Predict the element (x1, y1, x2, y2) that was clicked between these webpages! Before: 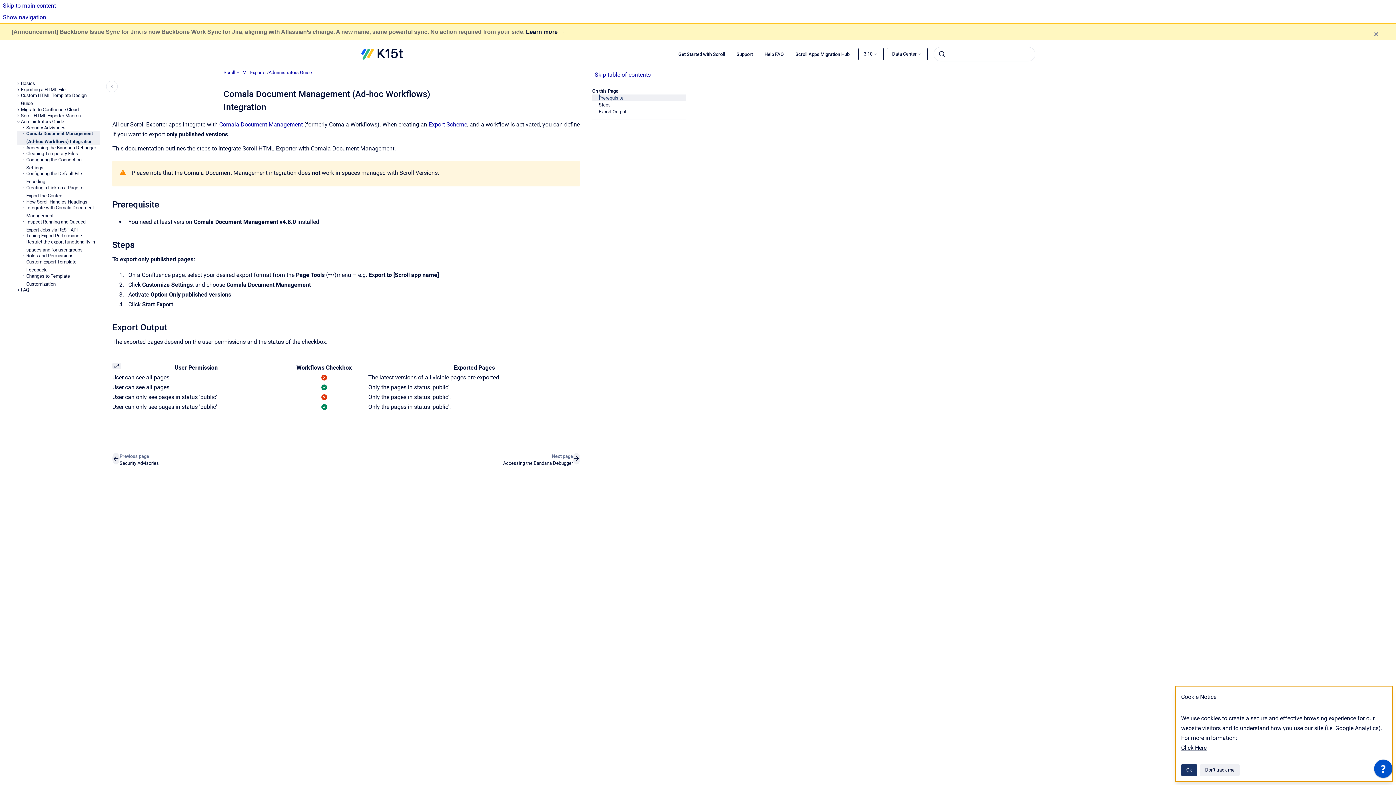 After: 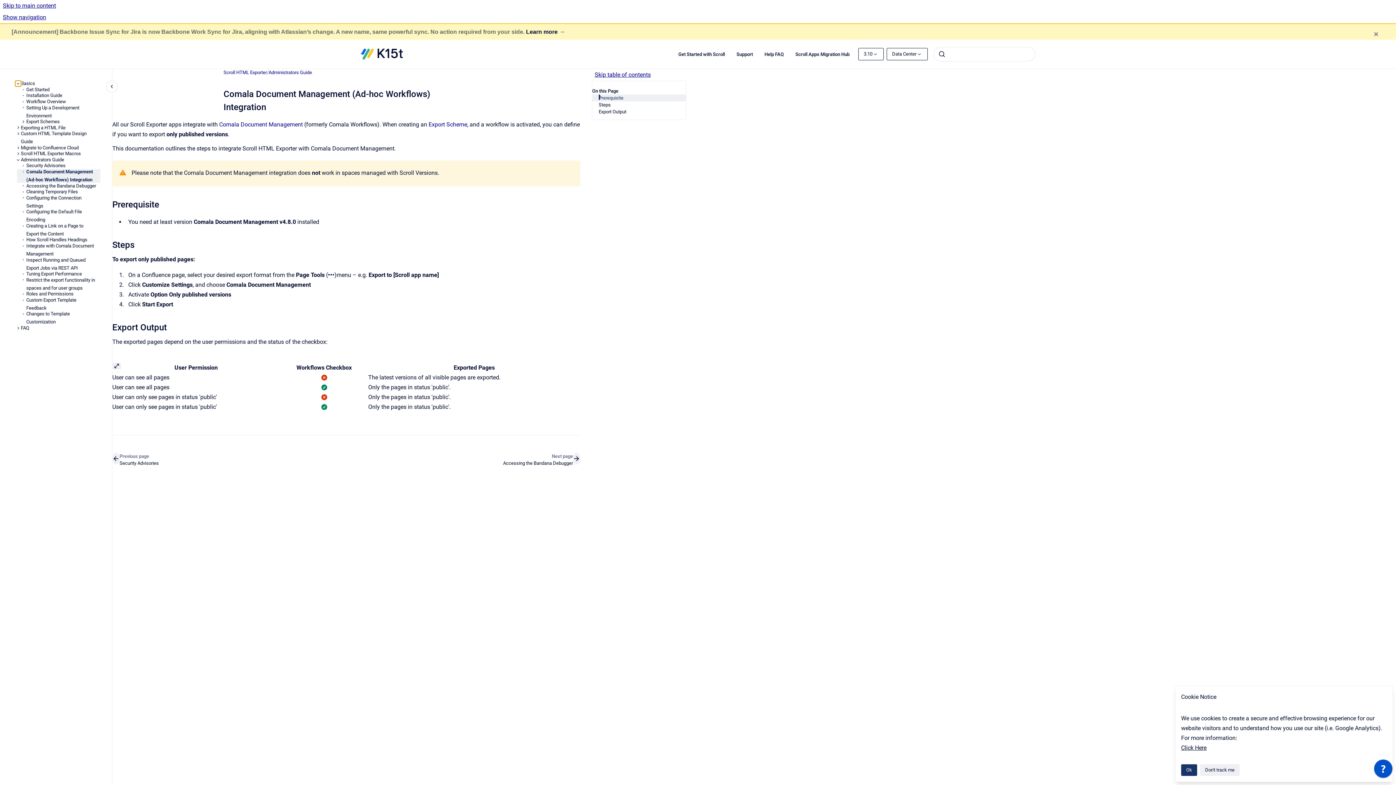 Action: label: Basics bbox: (15, 80, 20, 86)